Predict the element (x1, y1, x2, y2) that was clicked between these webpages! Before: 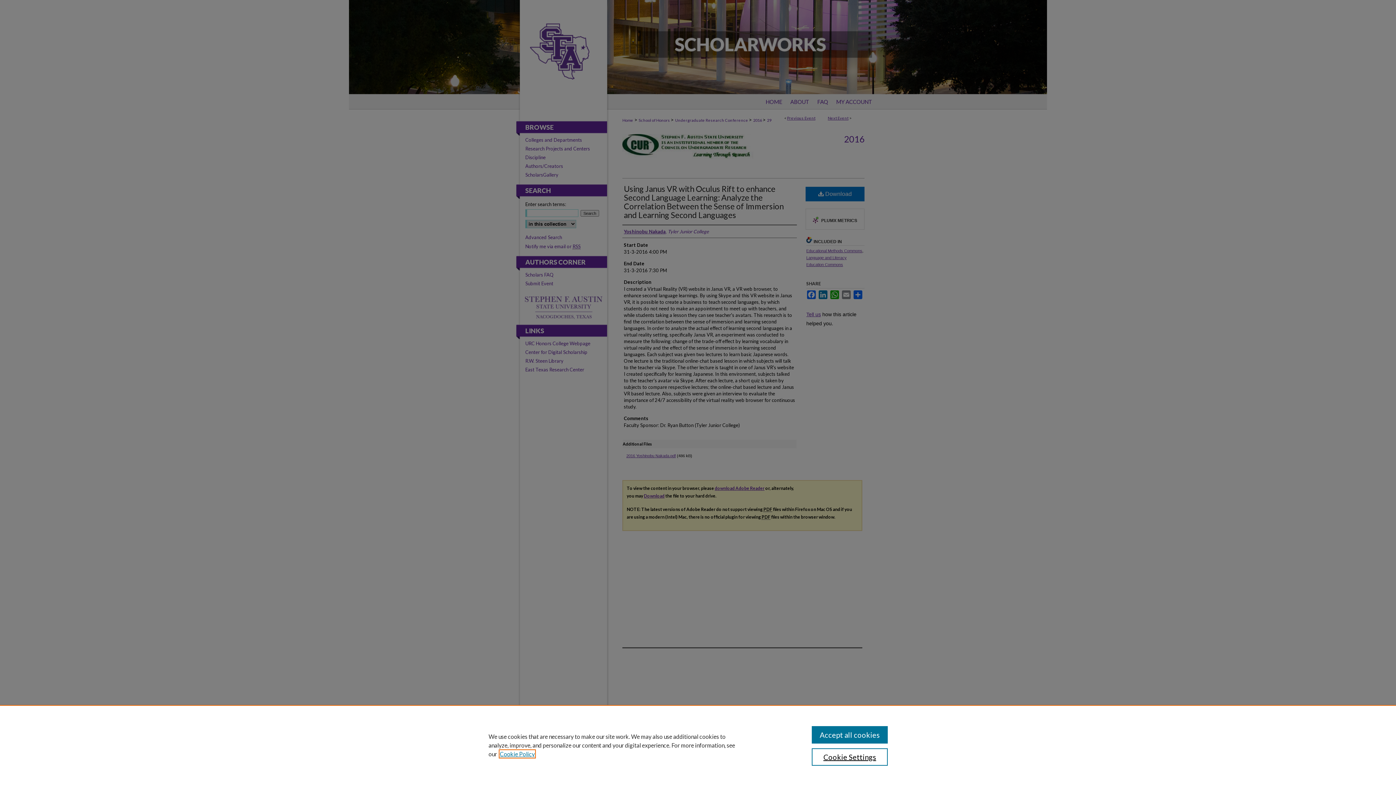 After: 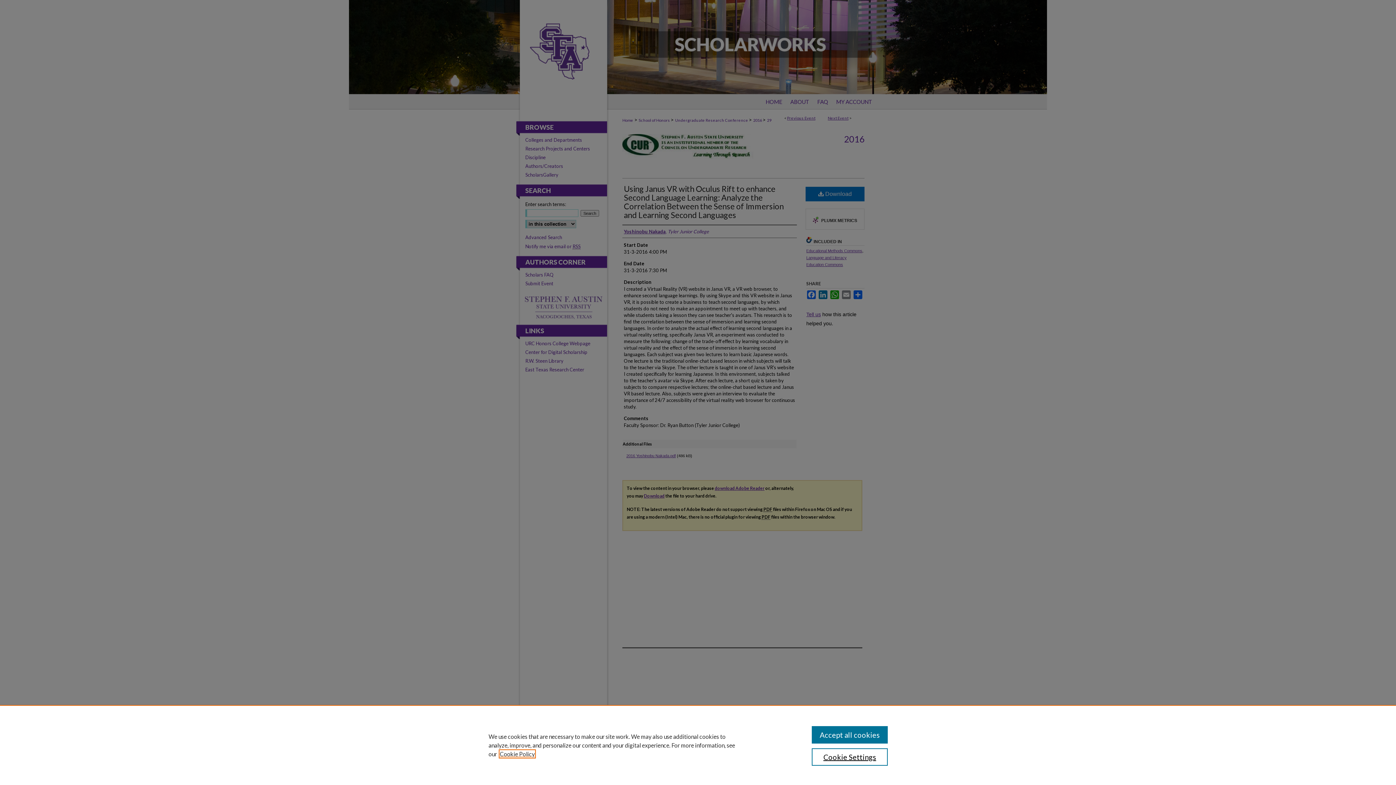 Action: bbox: (500, 750, 534, 757) label: , opens in a new tab